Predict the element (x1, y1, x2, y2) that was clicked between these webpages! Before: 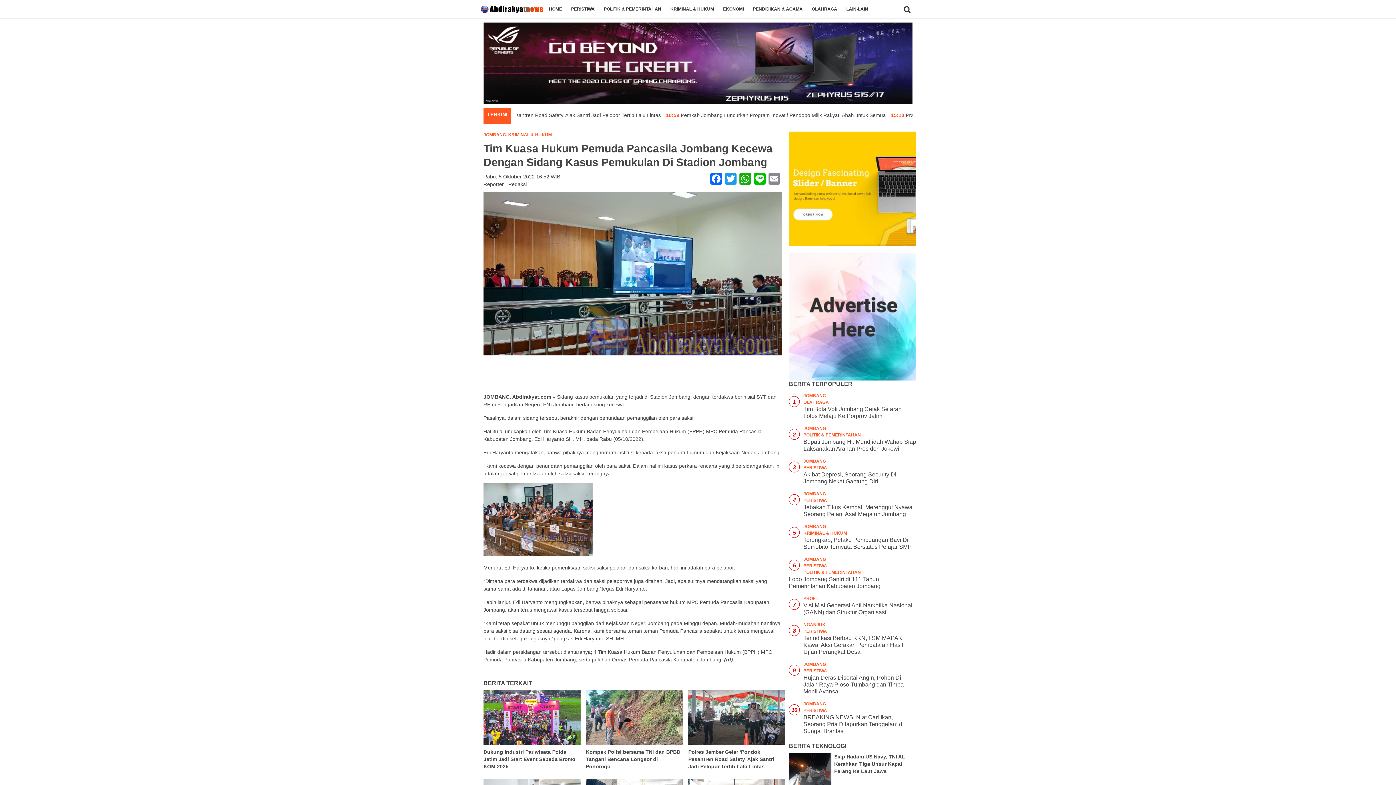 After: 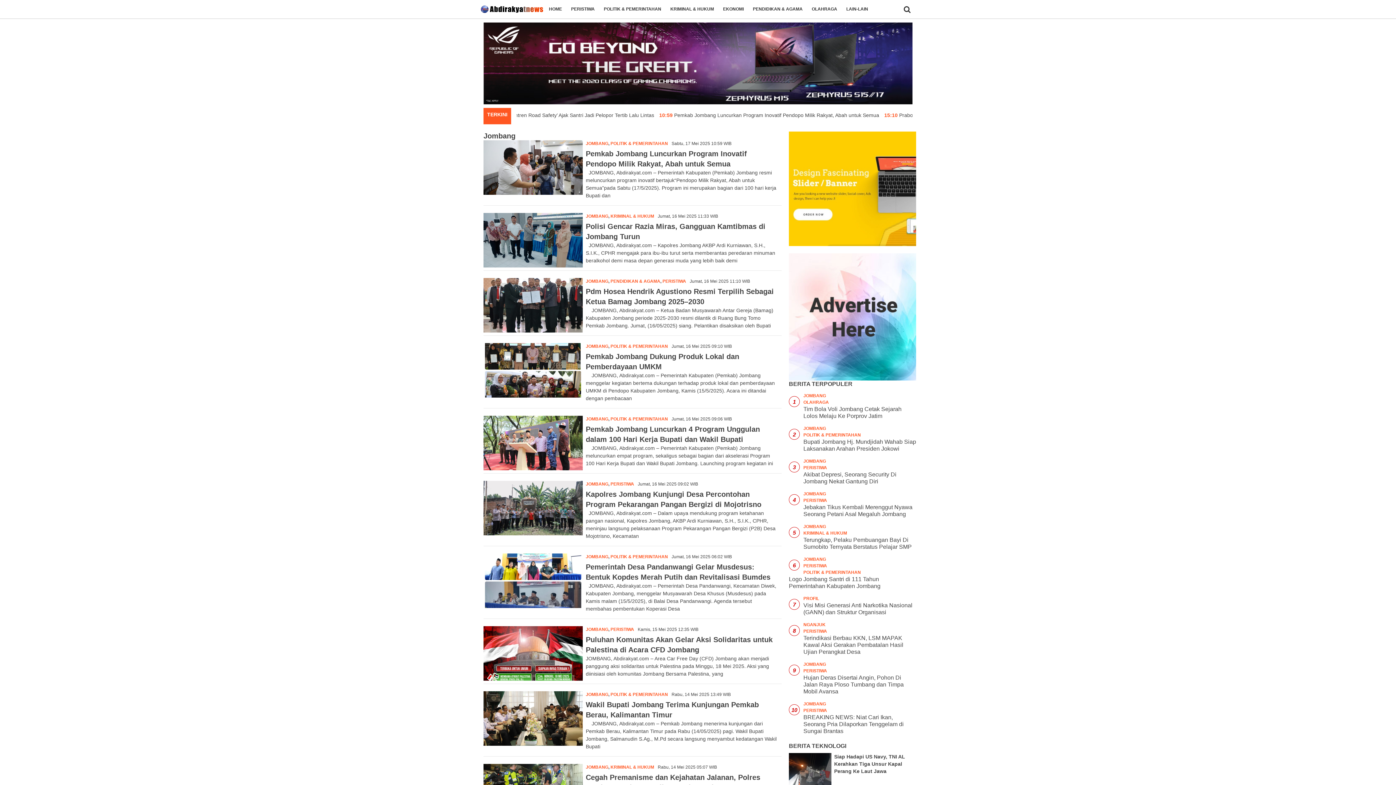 Action: bbox: (803, 524, 826, 529) label: JOMBANG